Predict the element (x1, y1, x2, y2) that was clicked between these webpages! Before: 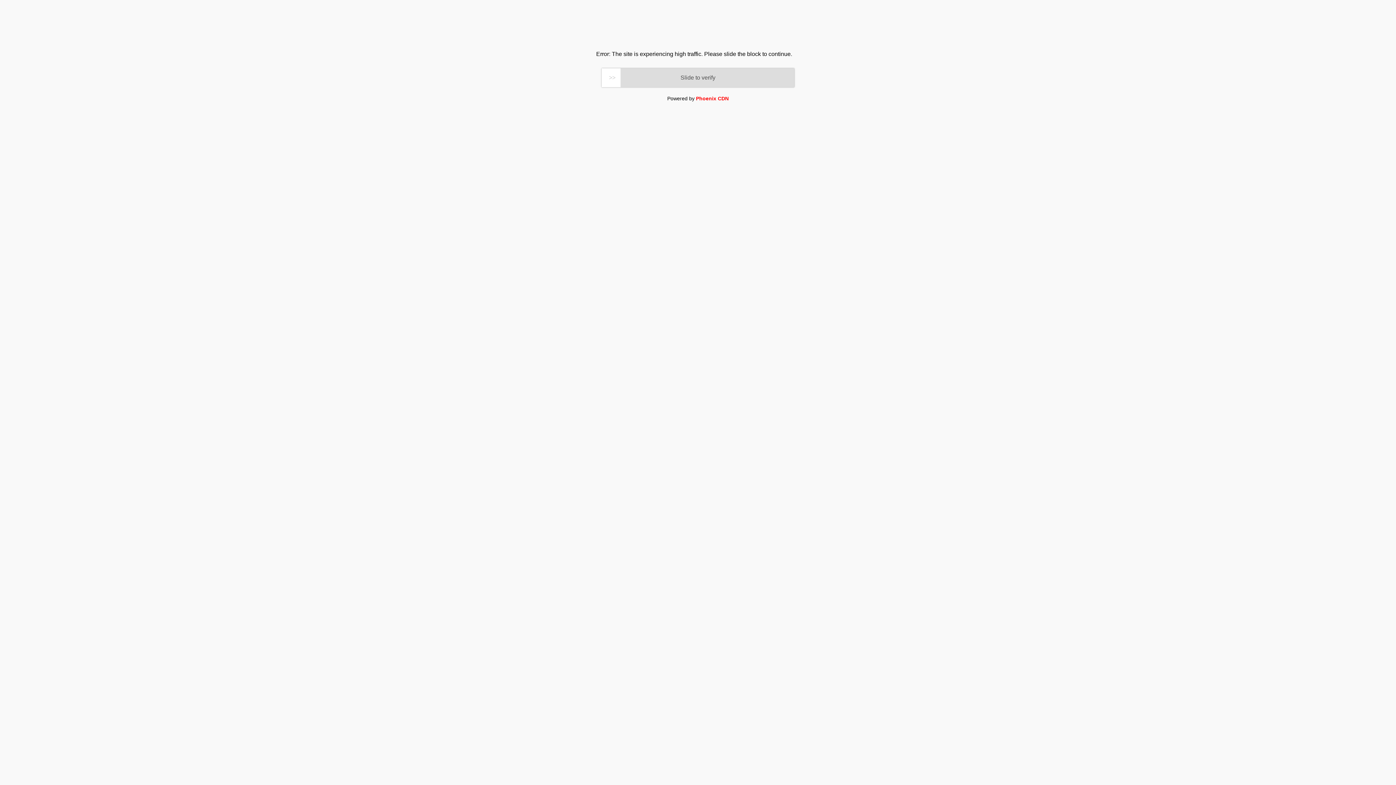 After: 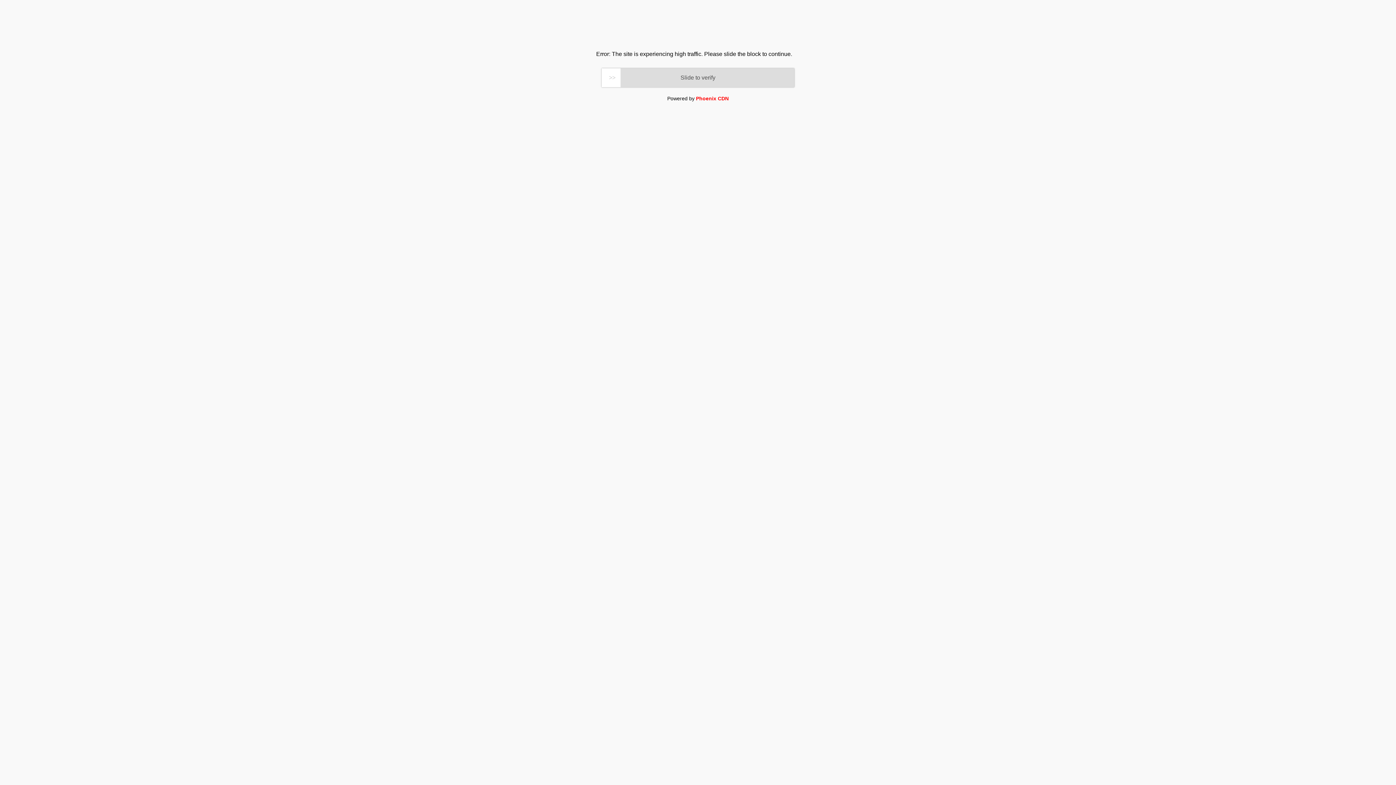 Action: label: Phoenix CDN bbox: (696, 95, 728, 101)